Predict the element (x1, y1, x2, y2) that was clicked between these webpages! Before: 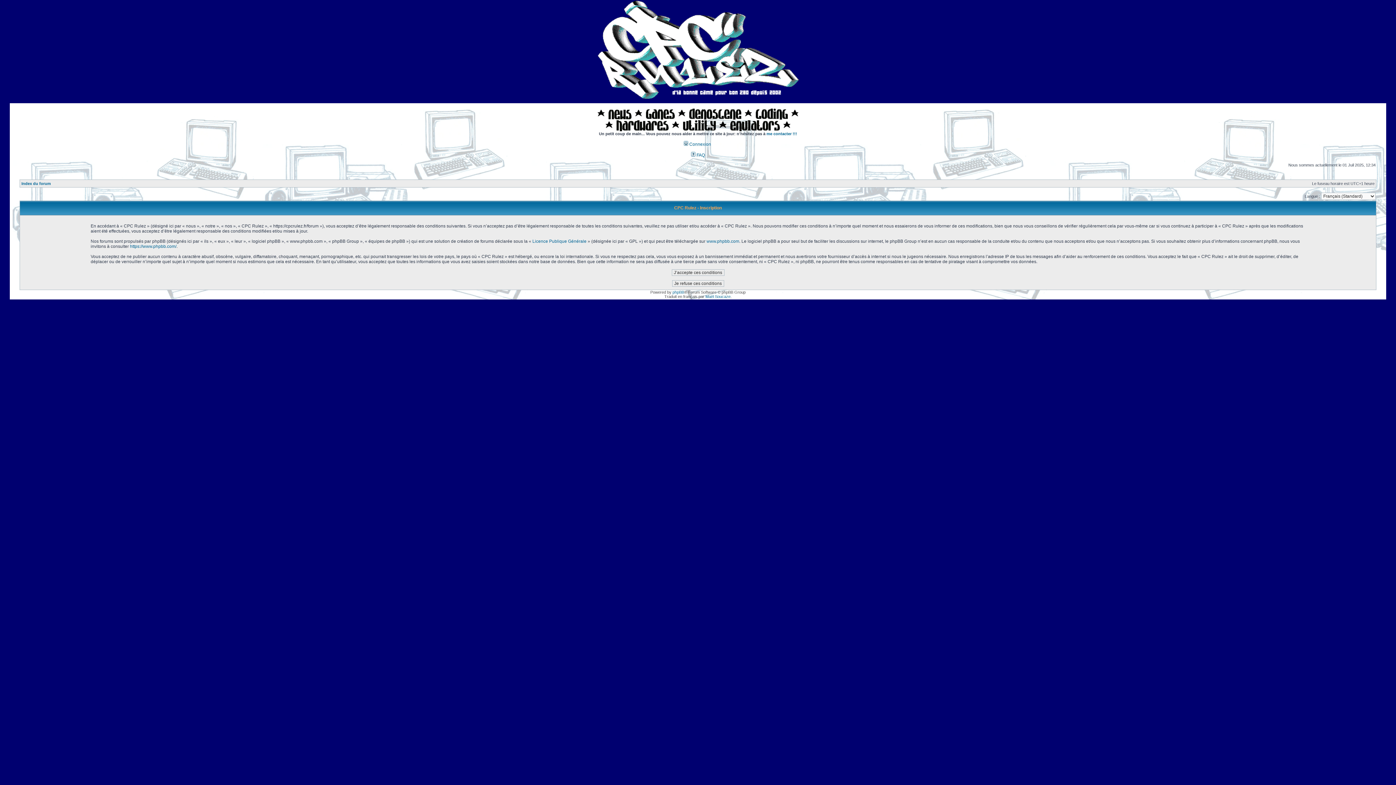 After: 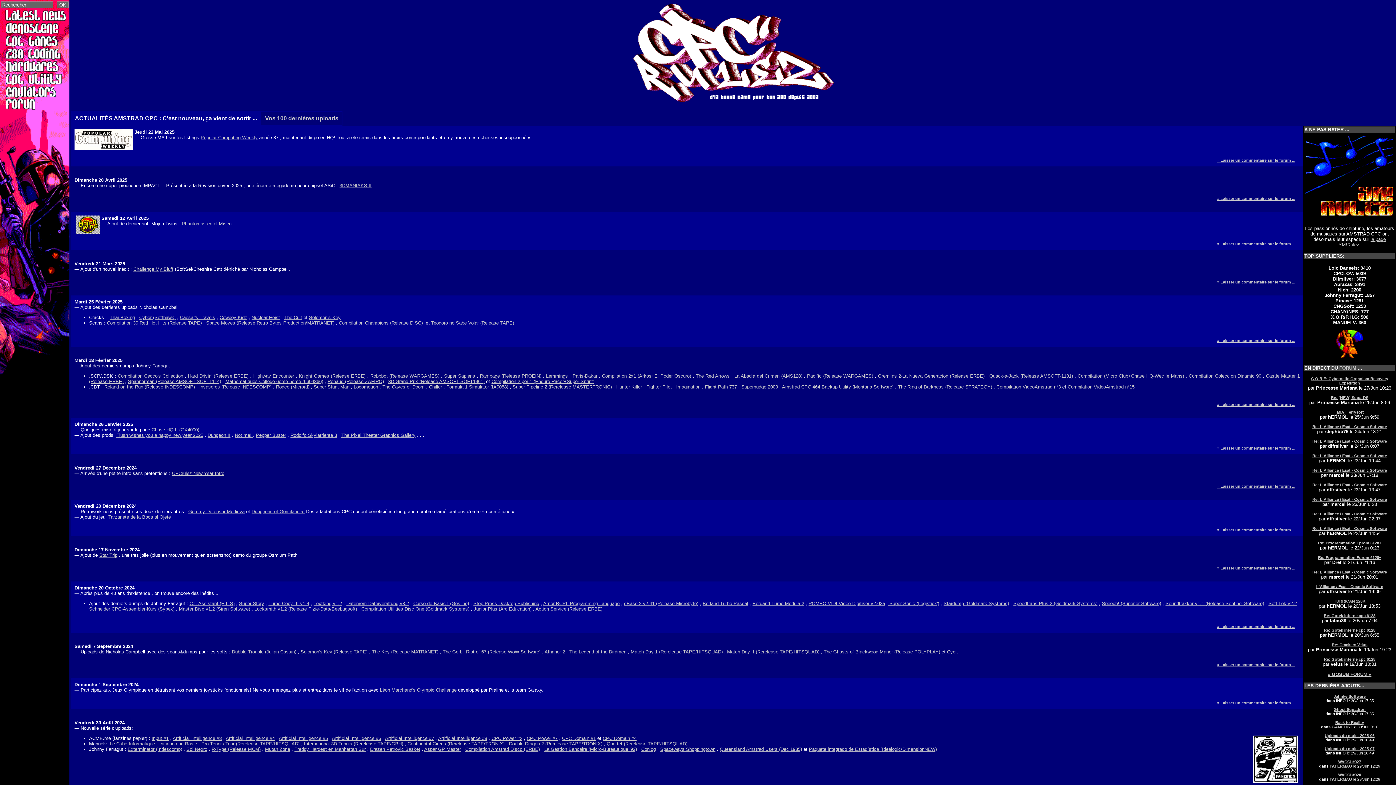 Action: bbox: (608, 116, 631, 120)